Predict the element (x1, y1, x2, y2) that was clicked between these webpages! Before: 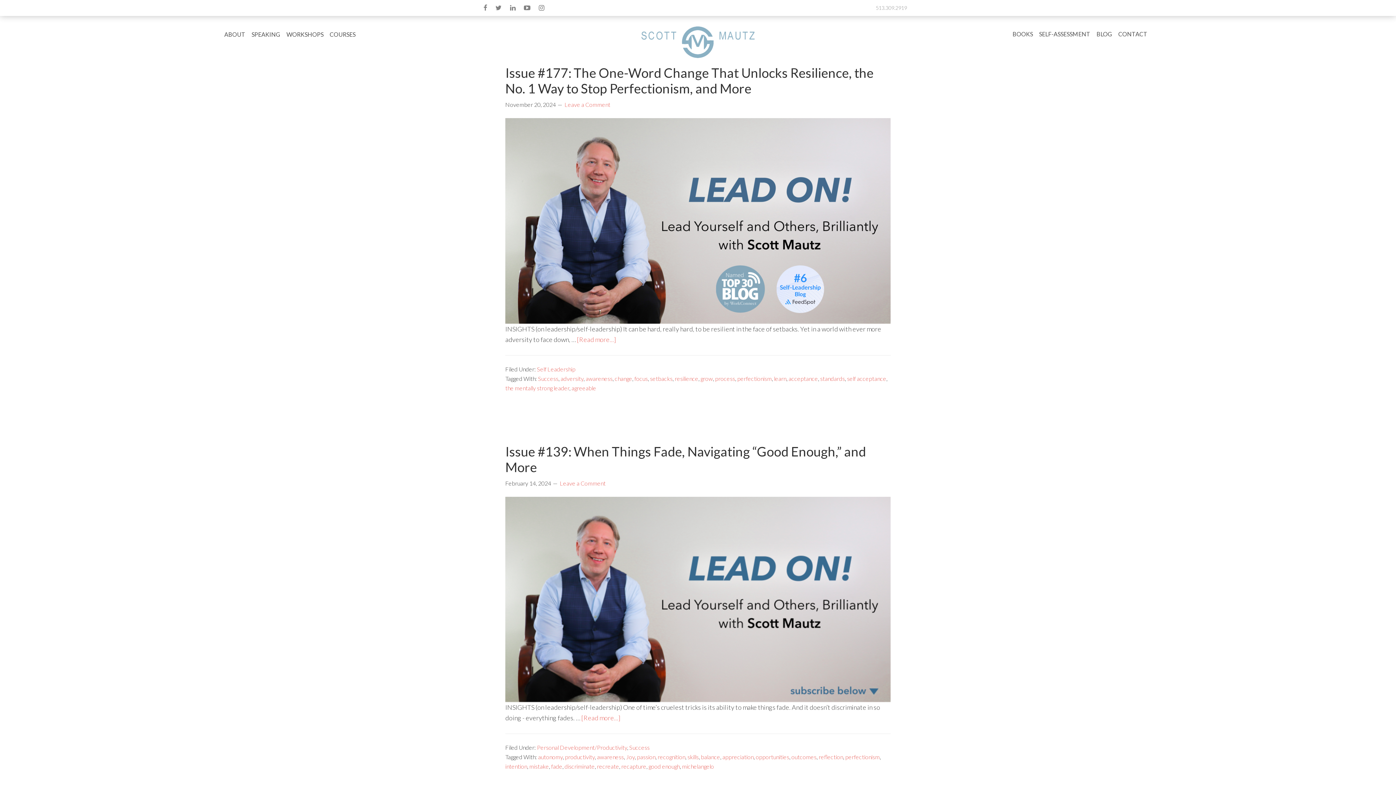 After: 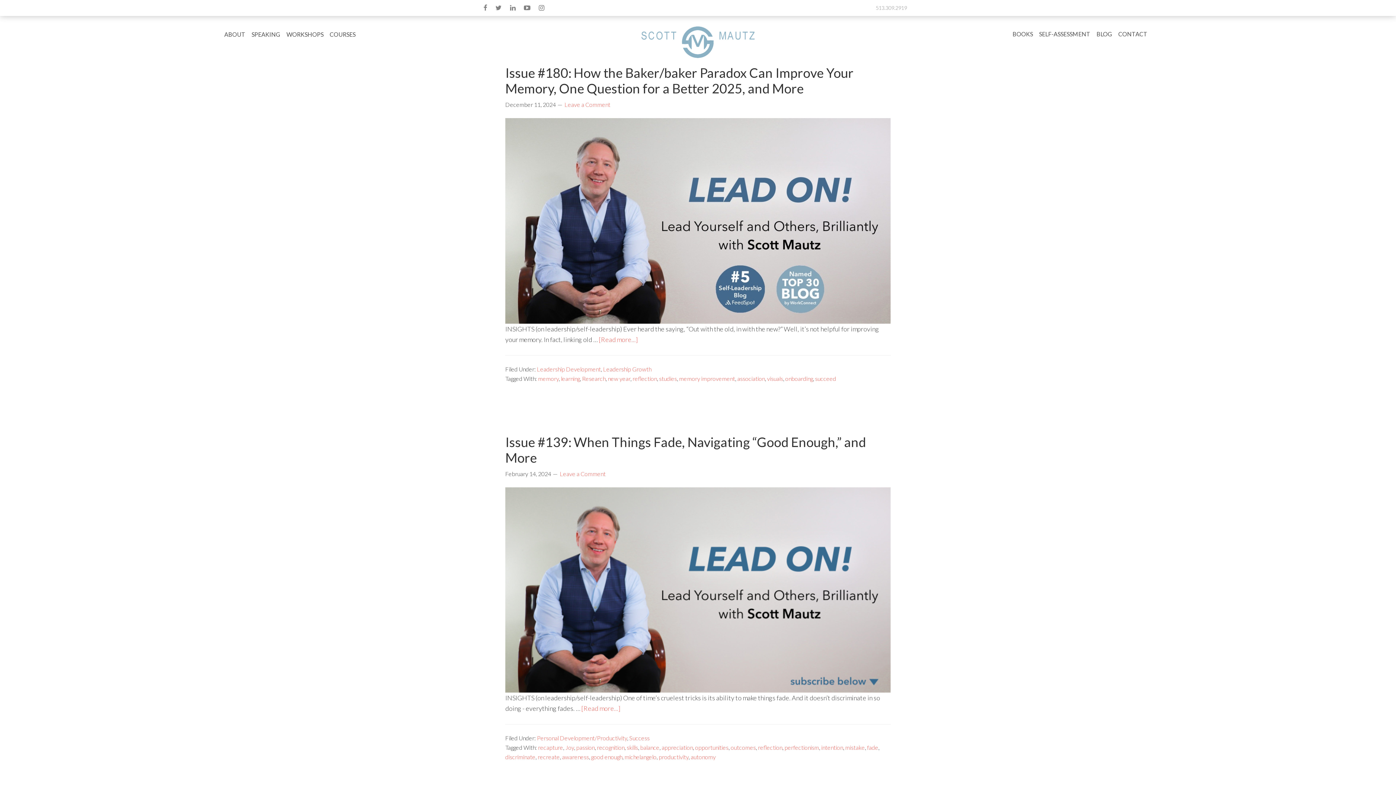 Action: label: reflection bbox: (818, 753, 843, 760)